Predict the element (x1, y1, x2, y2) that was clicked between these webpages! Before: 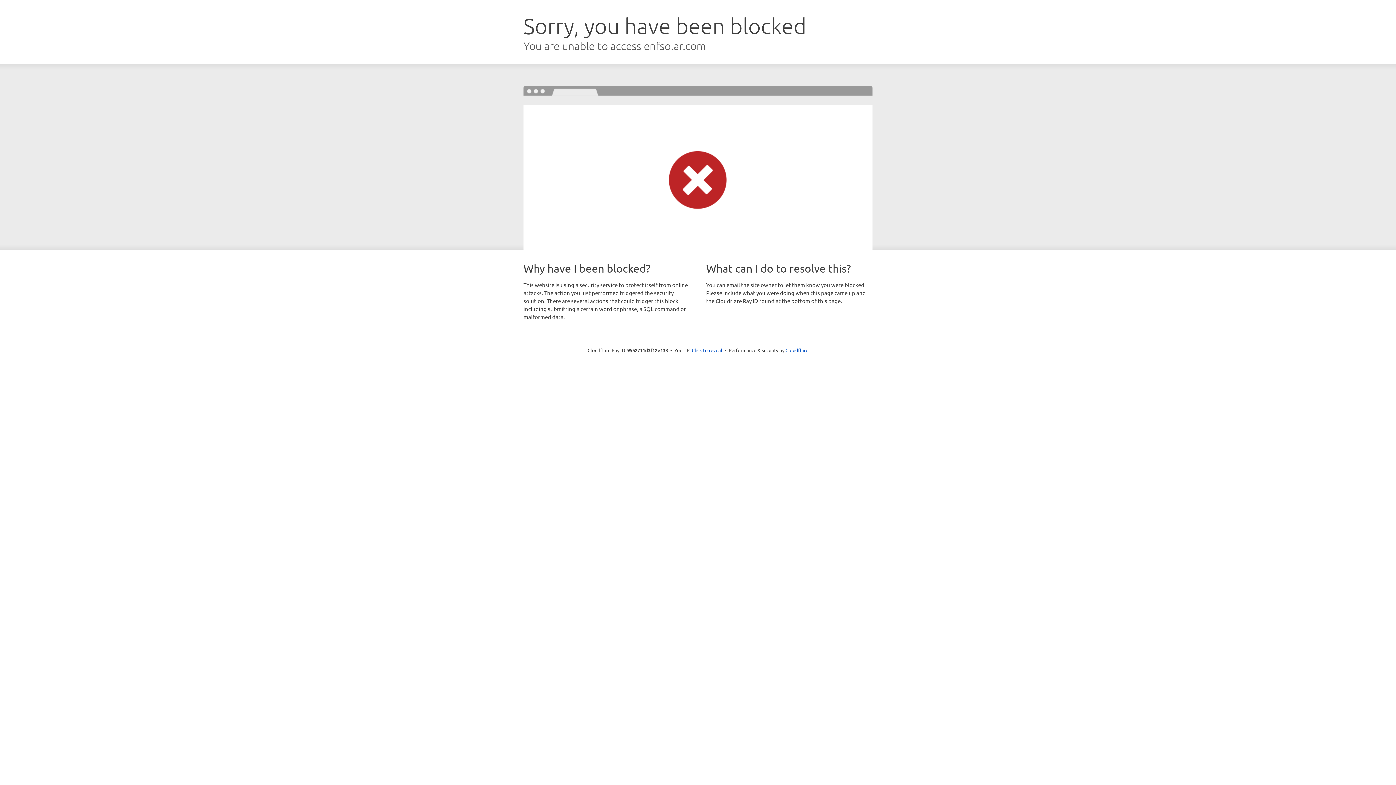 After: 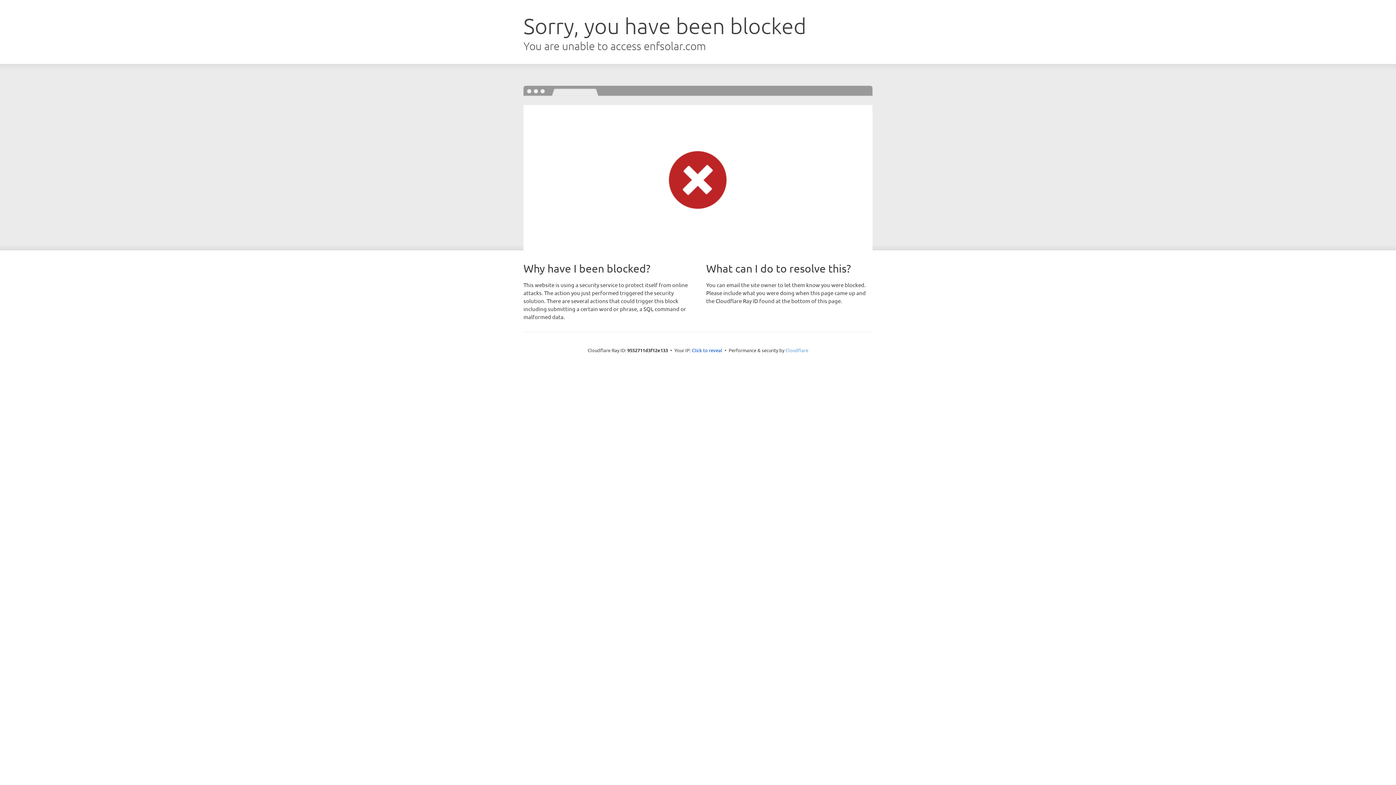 Action: label: Cloudflare bbox: (785, 347, 808, 353)